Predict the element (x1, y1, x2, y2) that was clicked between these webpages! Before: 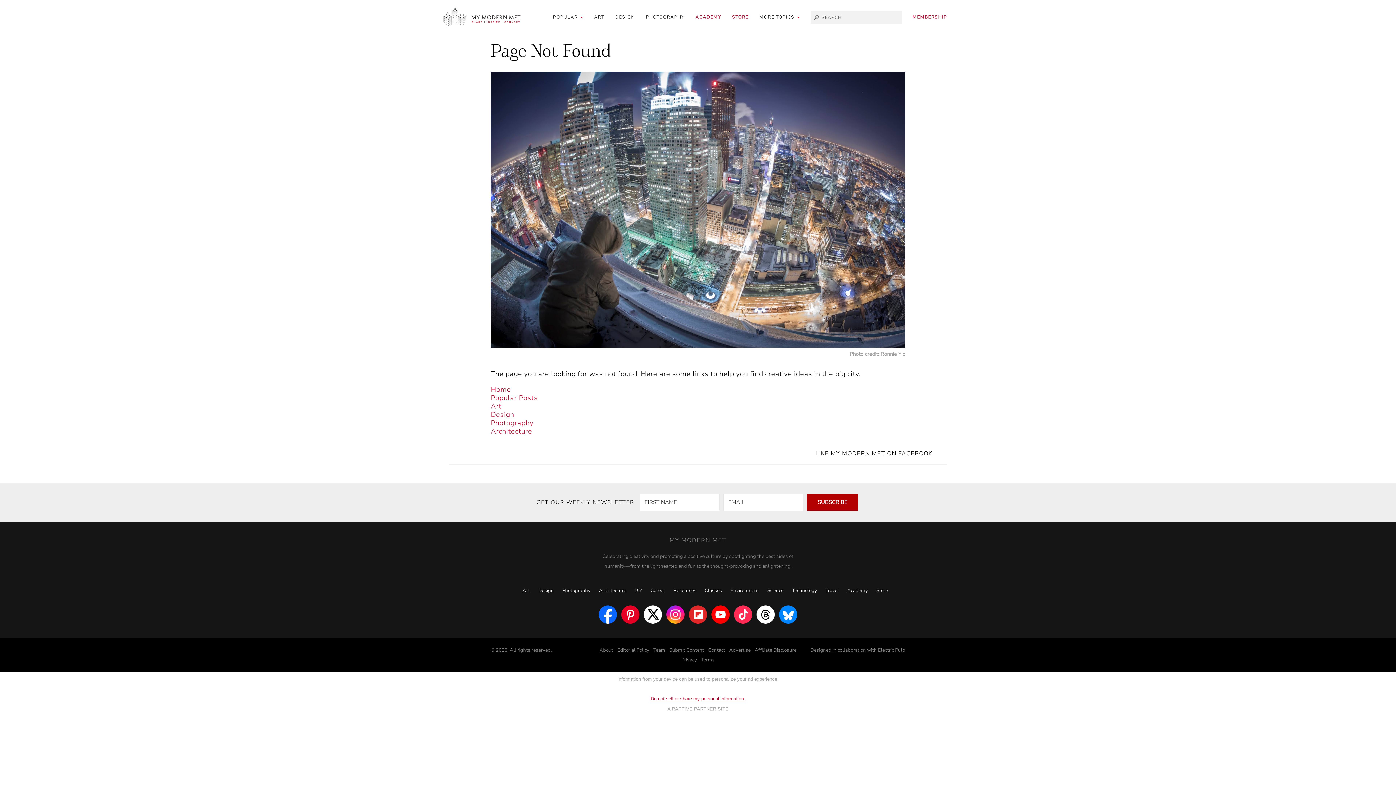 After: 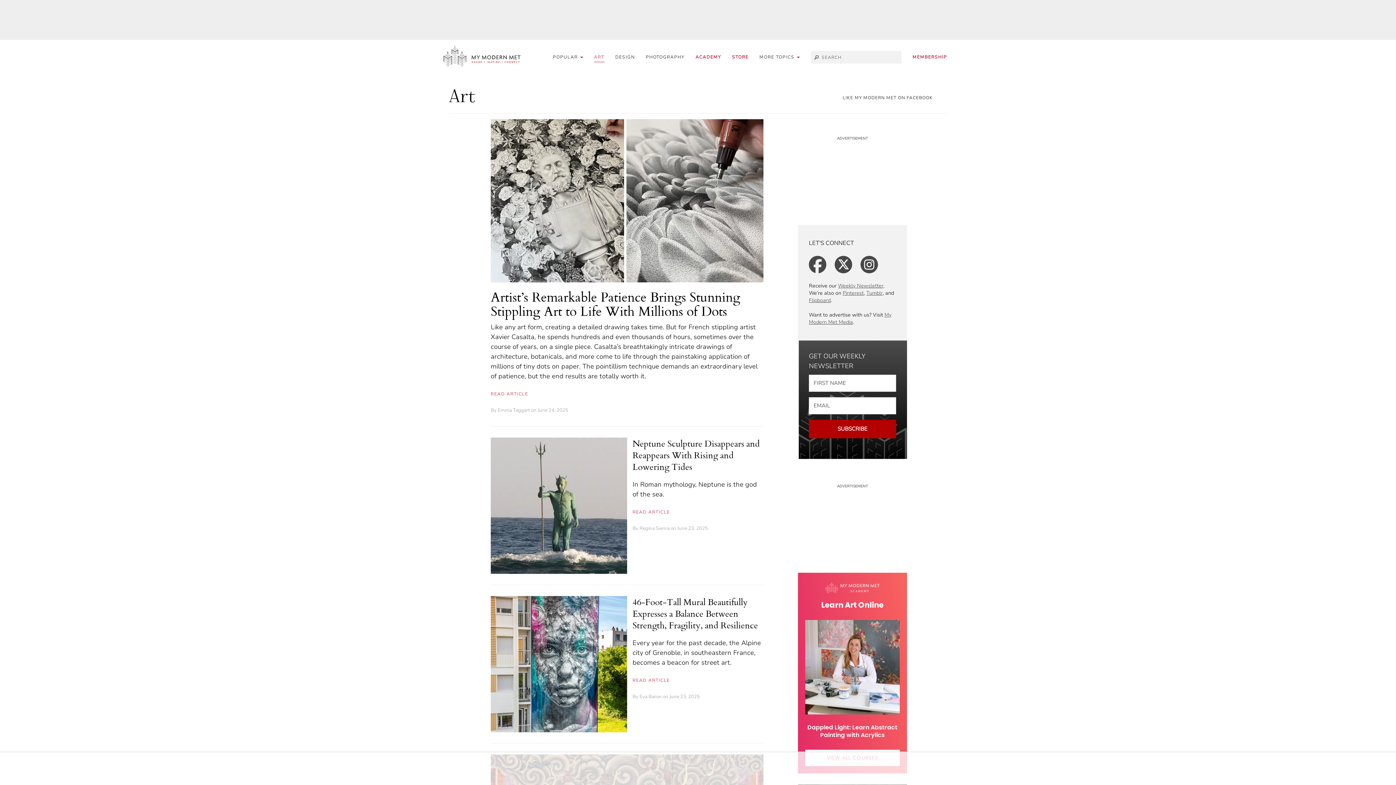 Action: bbox: (490, 410, 514, 419) label: Design